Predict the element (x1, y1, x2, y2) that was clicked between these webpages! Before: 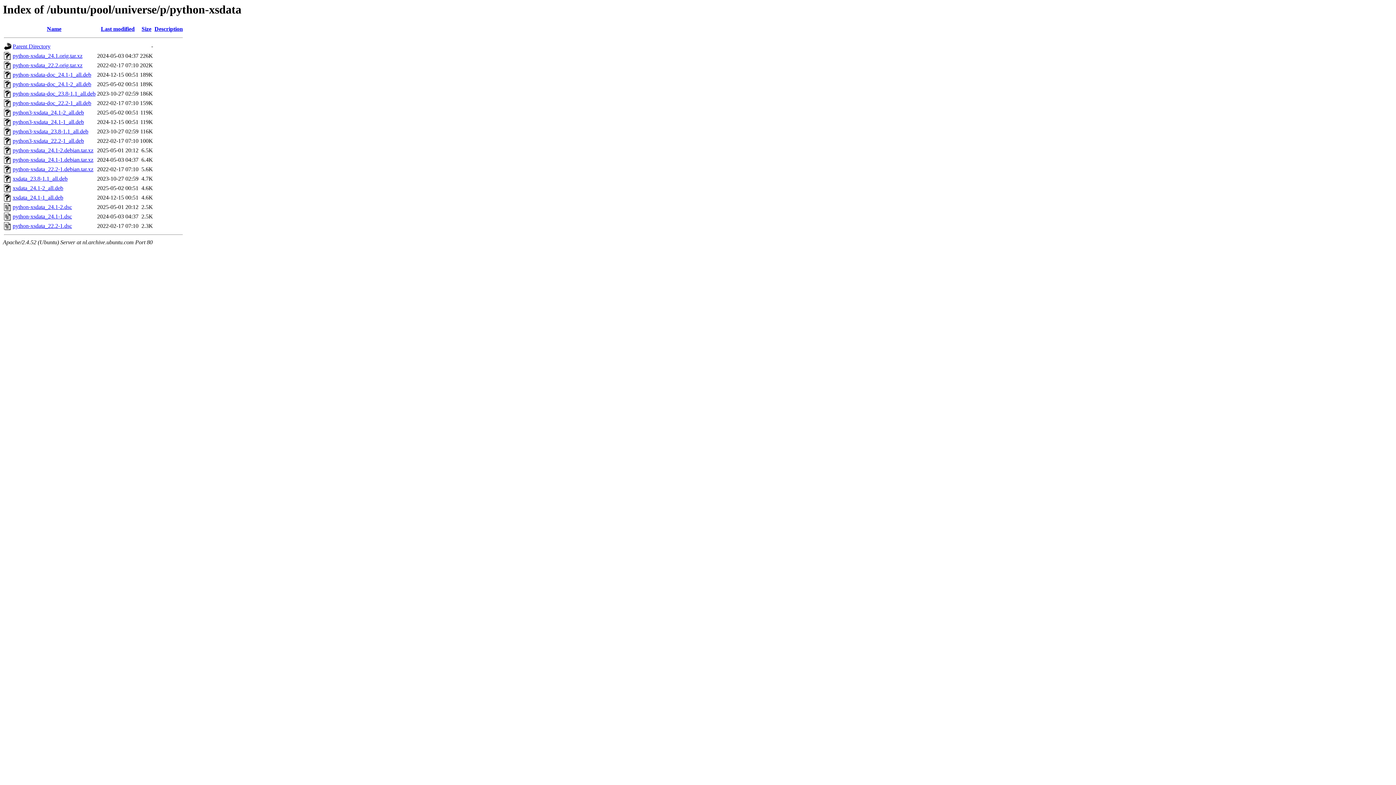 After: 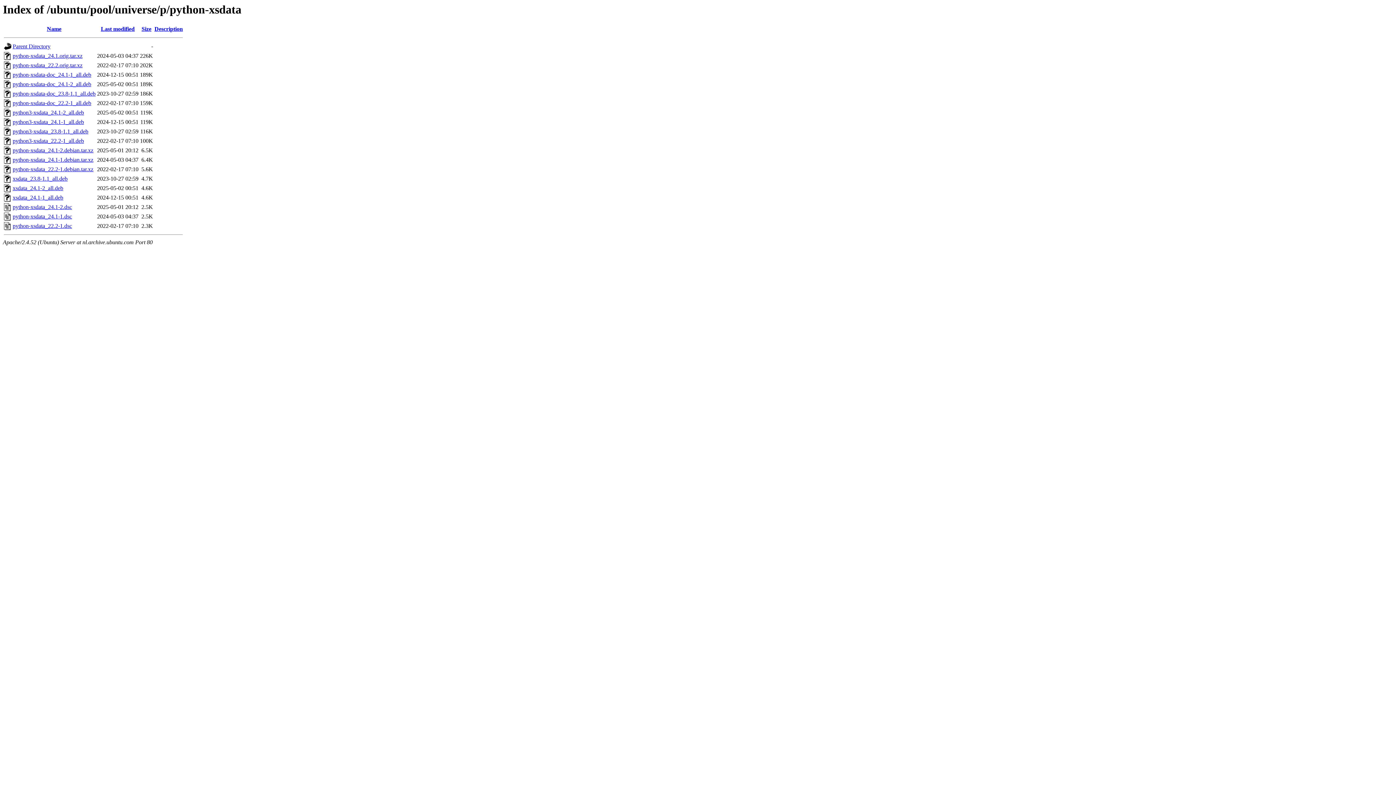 Action: bbox: (12, 90, 95, 96) label: python-xsdata-doc_23.8-1.1_all.deb